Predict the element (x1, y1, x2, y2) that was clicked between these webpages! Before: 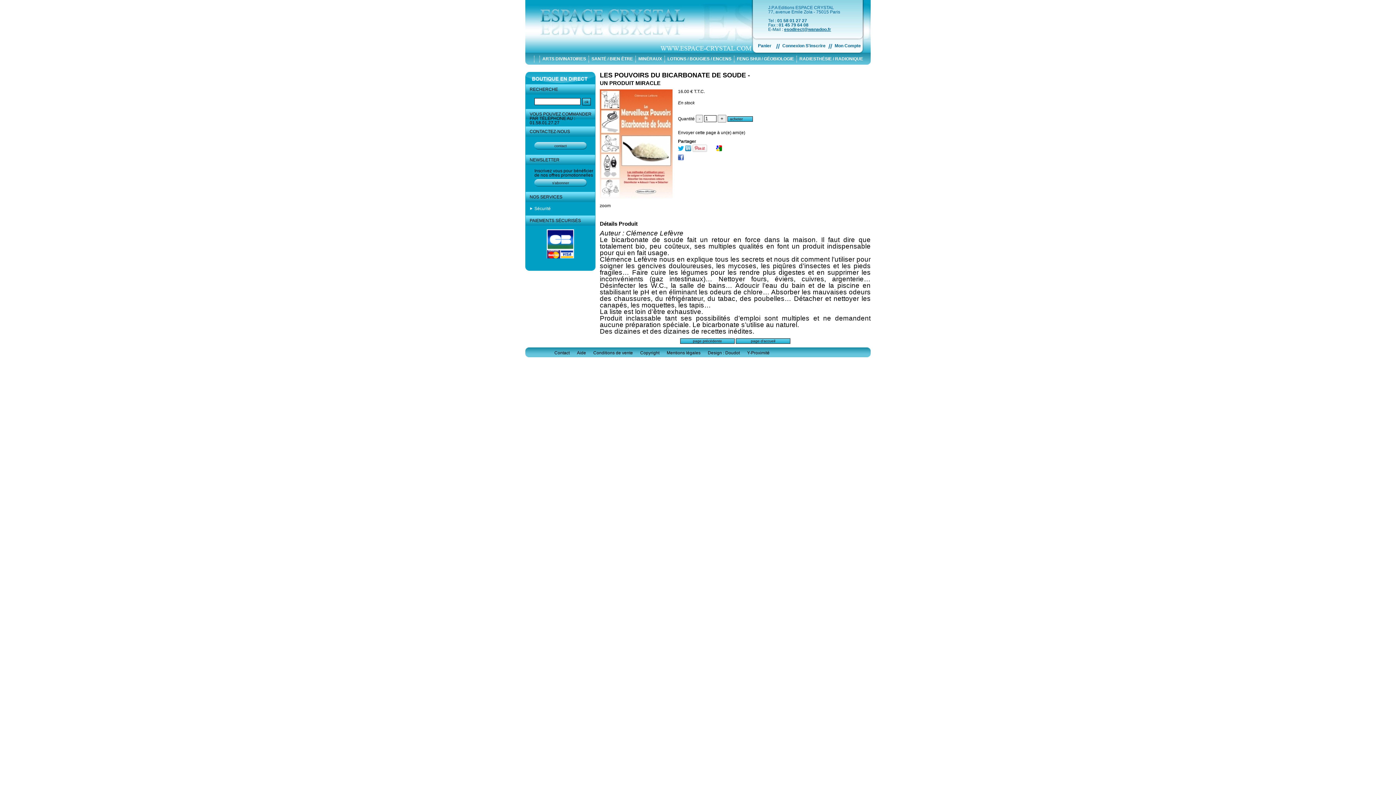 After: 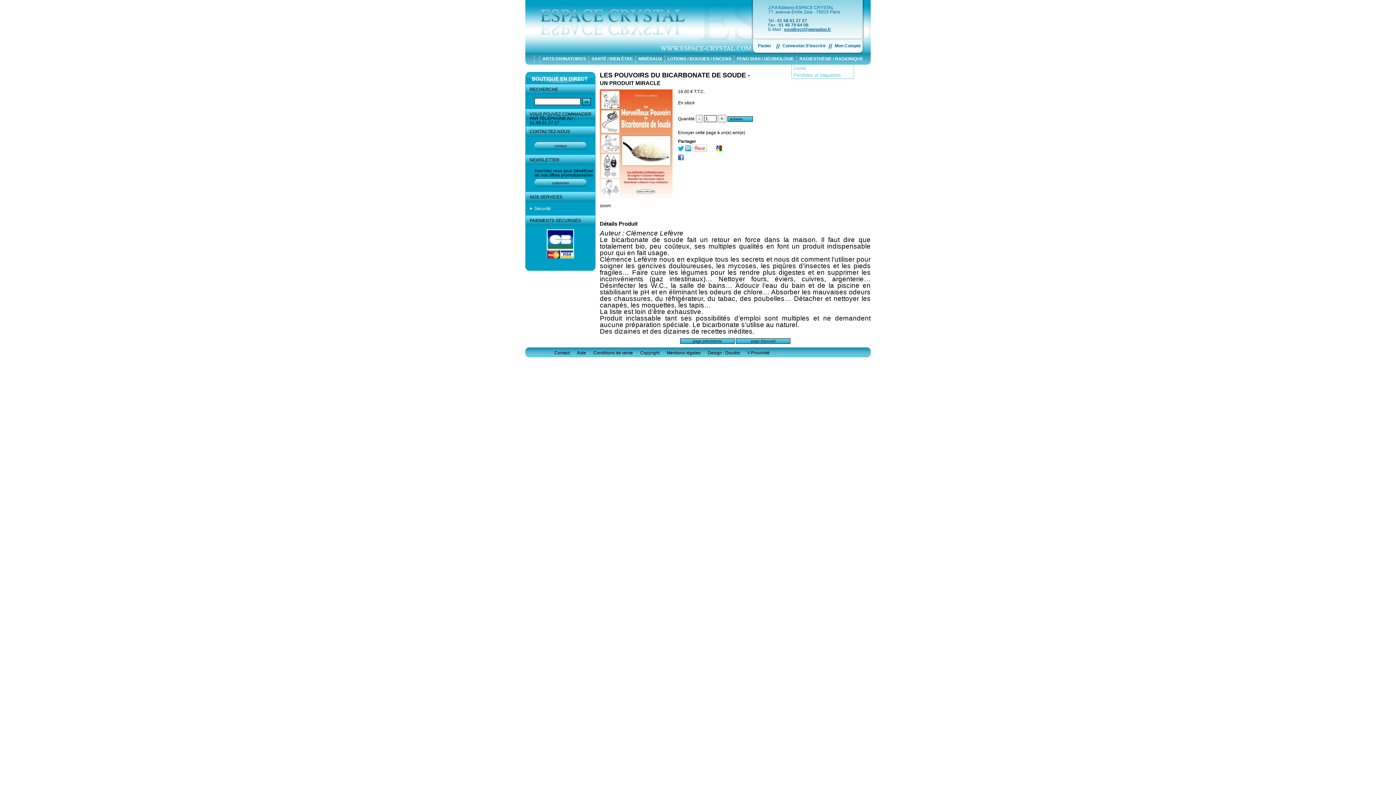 Action: bbox: (799, 52, 863, 64) label: RADIESTHÉSIE / RADIONIQUE